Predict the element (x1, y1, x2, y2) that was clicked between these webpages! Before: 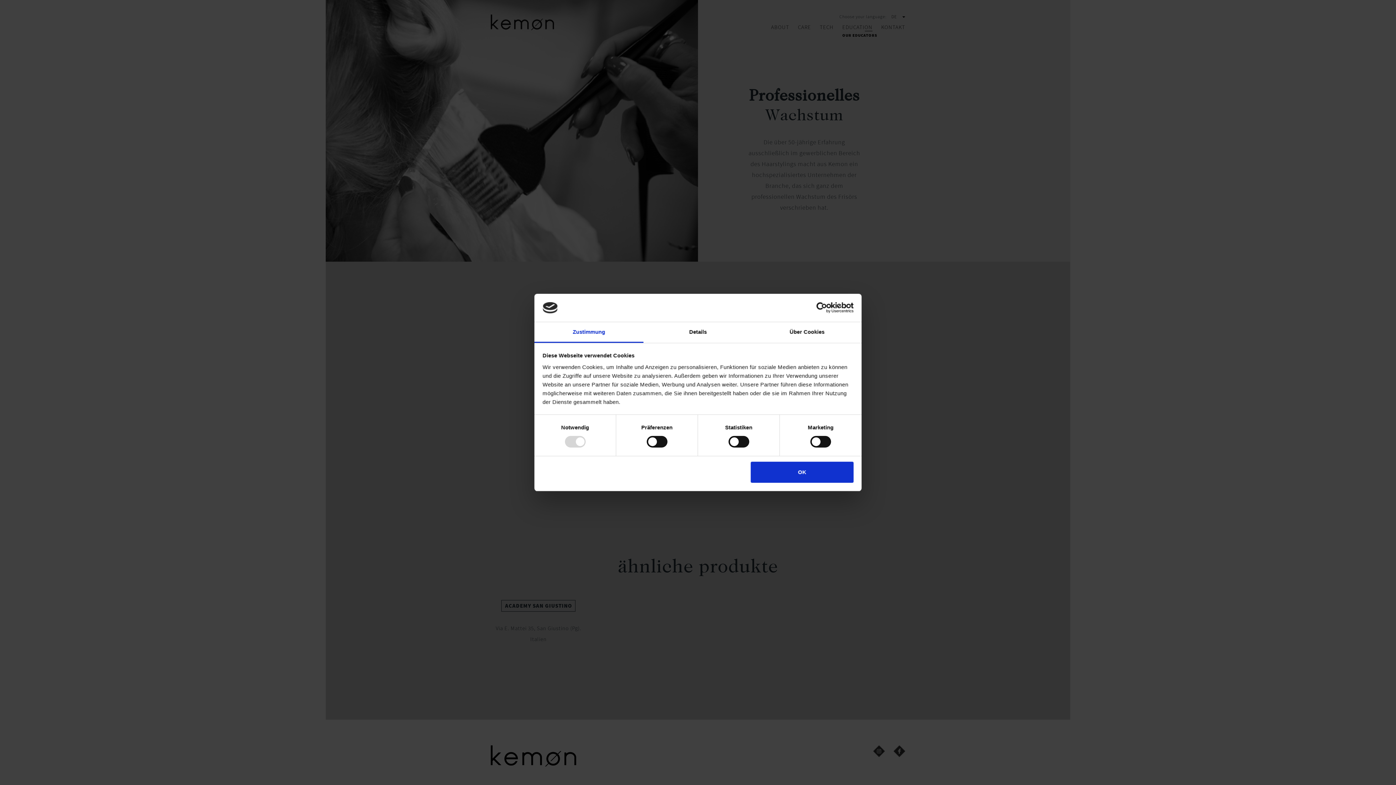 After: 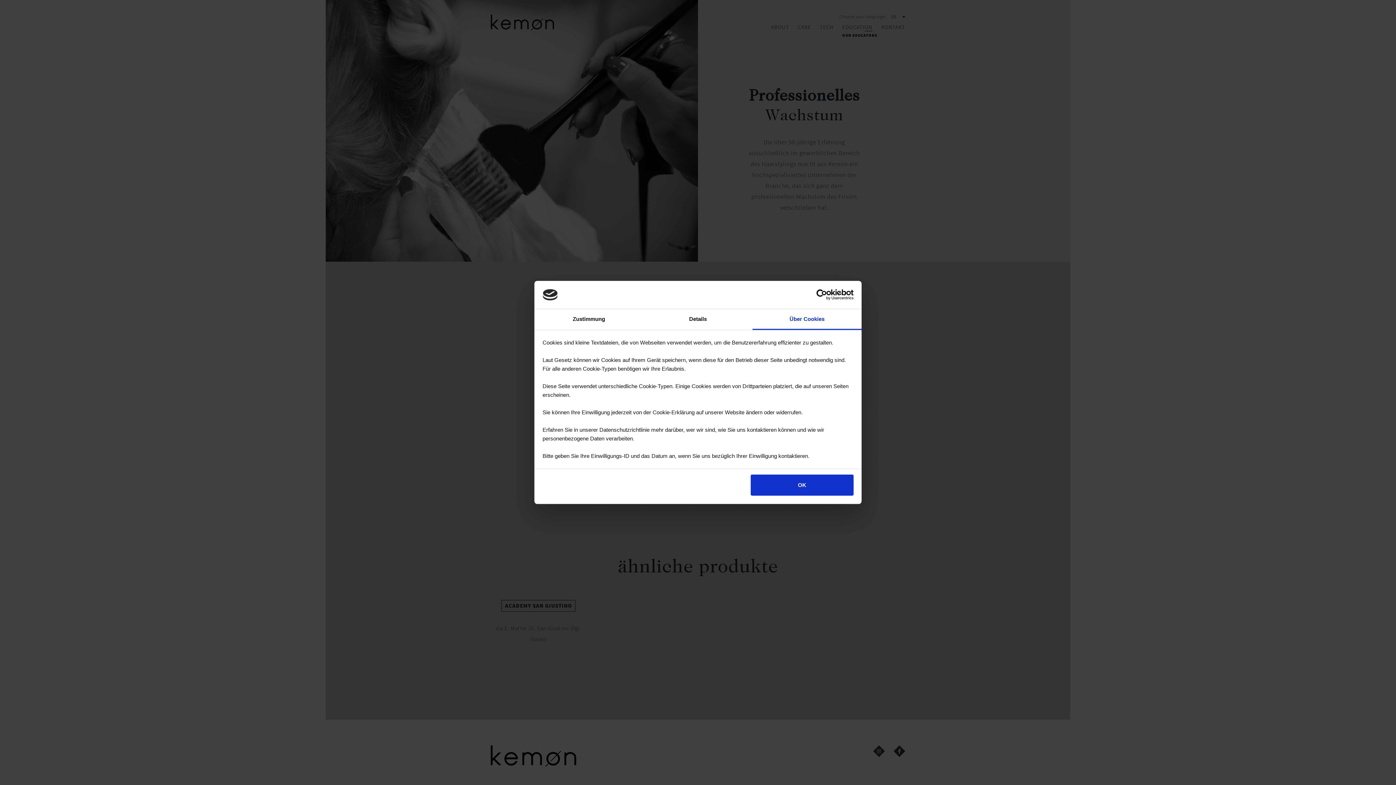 Action: bbox: (752, 322, 861, 343) label: Über Cookies